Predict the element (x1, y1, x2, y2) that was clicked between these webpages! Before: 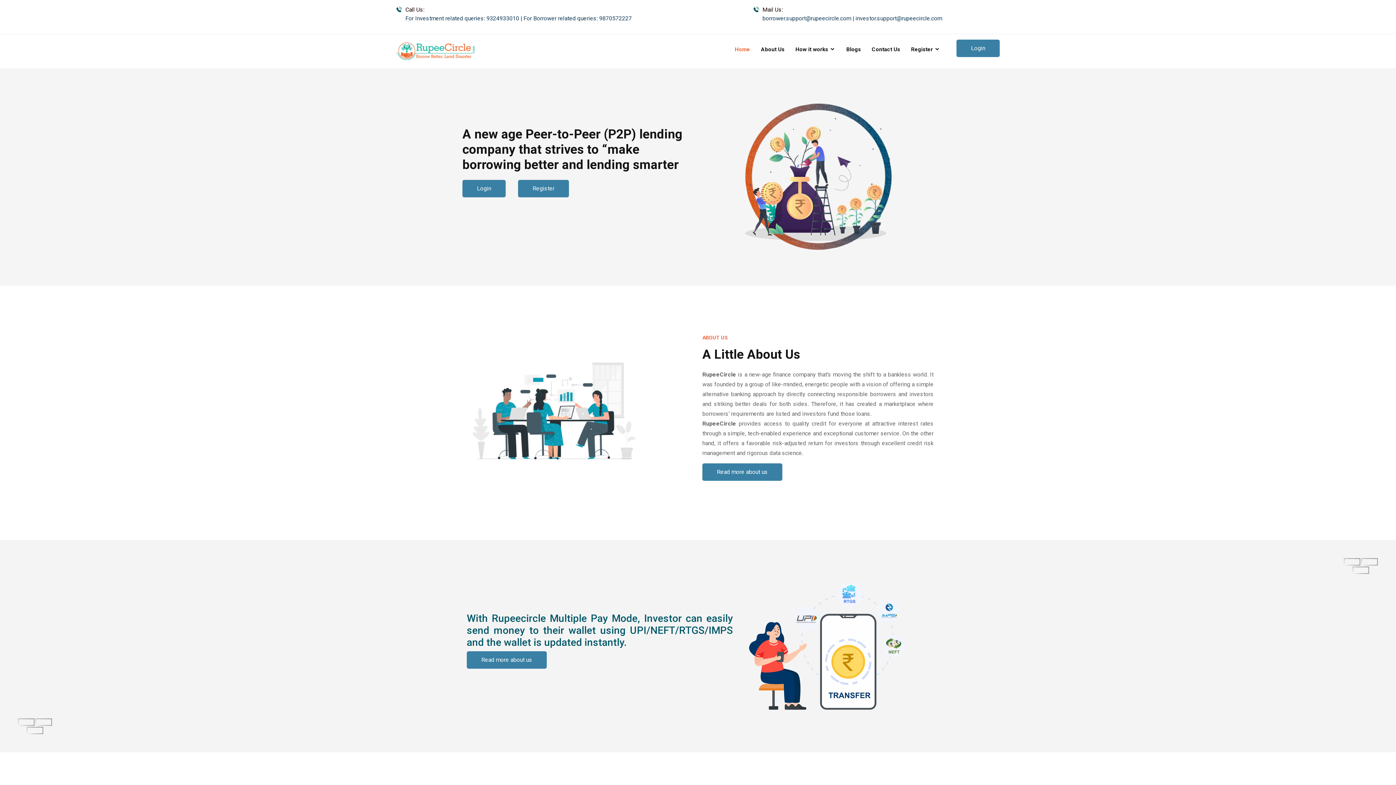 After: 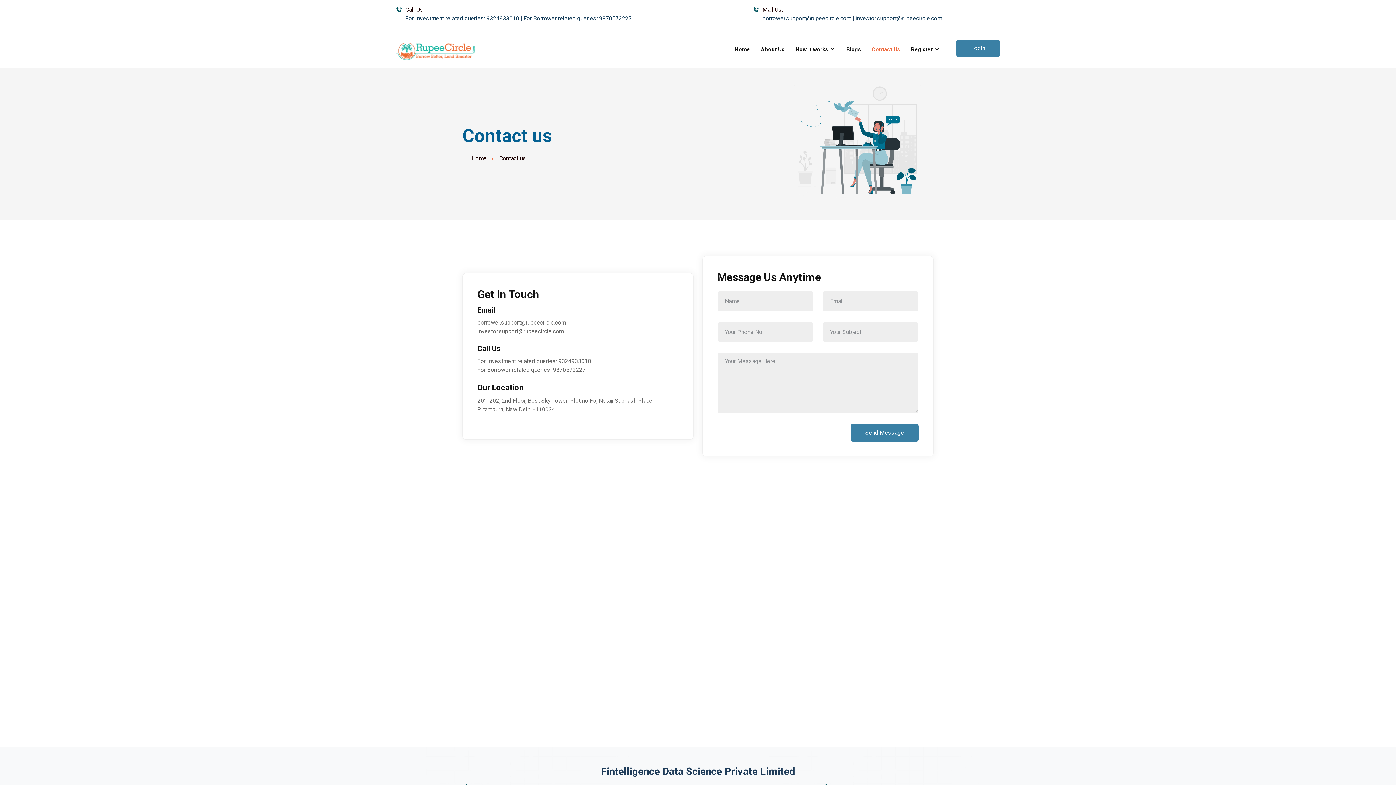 Action: label: Contact Us bbox: (872, 46, 900, 52)